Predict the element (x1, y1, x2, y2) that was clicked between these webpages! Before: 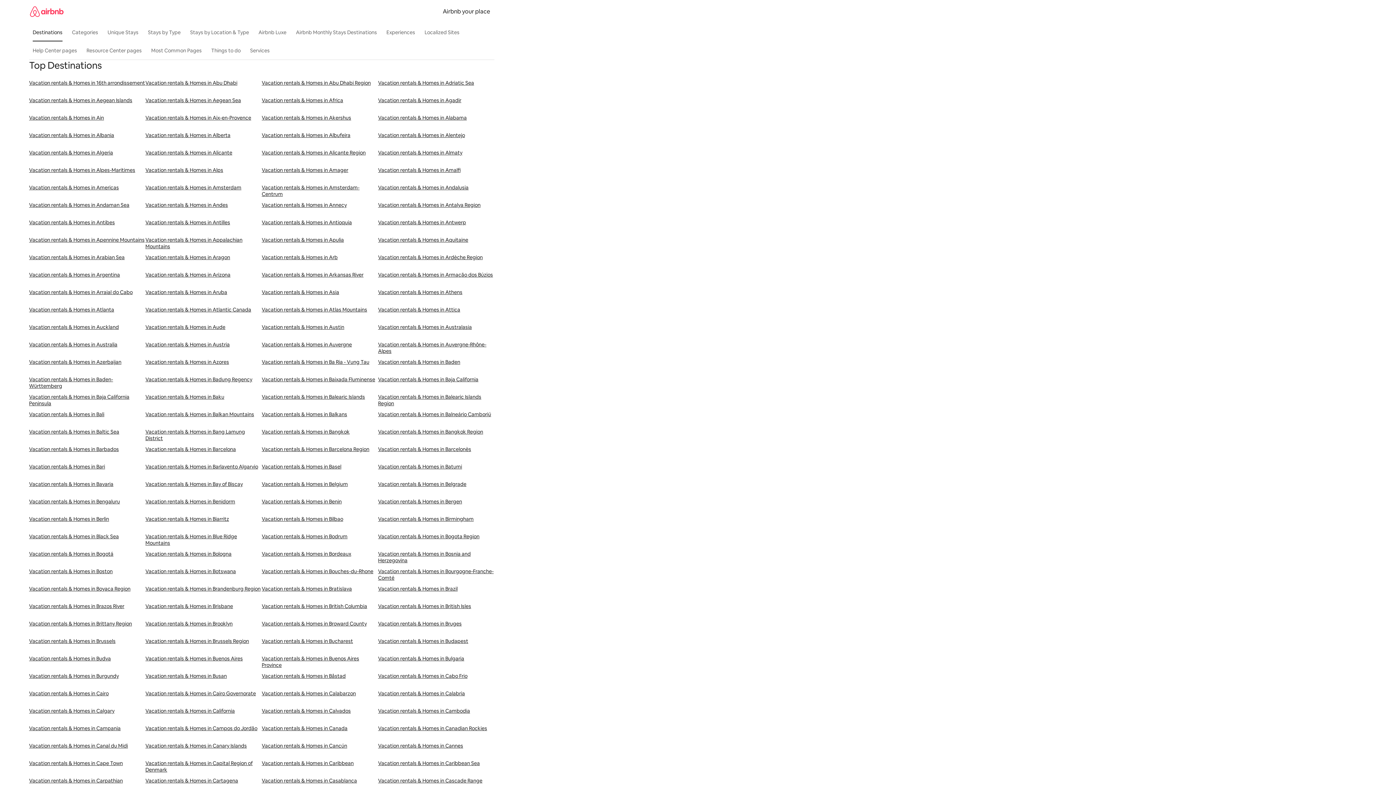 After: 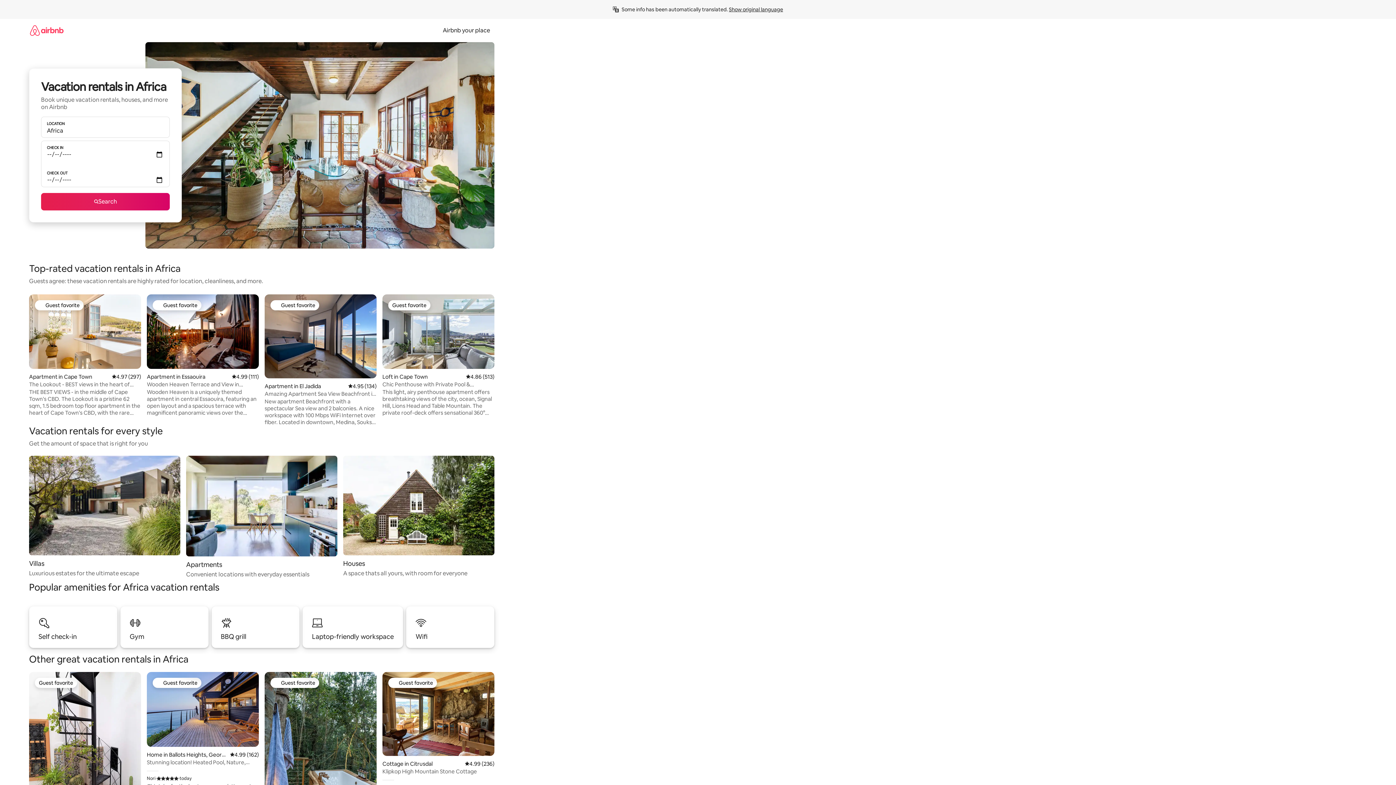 Action: bbox: (261, 97, 378, 114) label: Vacation rentals & Homes in Africa